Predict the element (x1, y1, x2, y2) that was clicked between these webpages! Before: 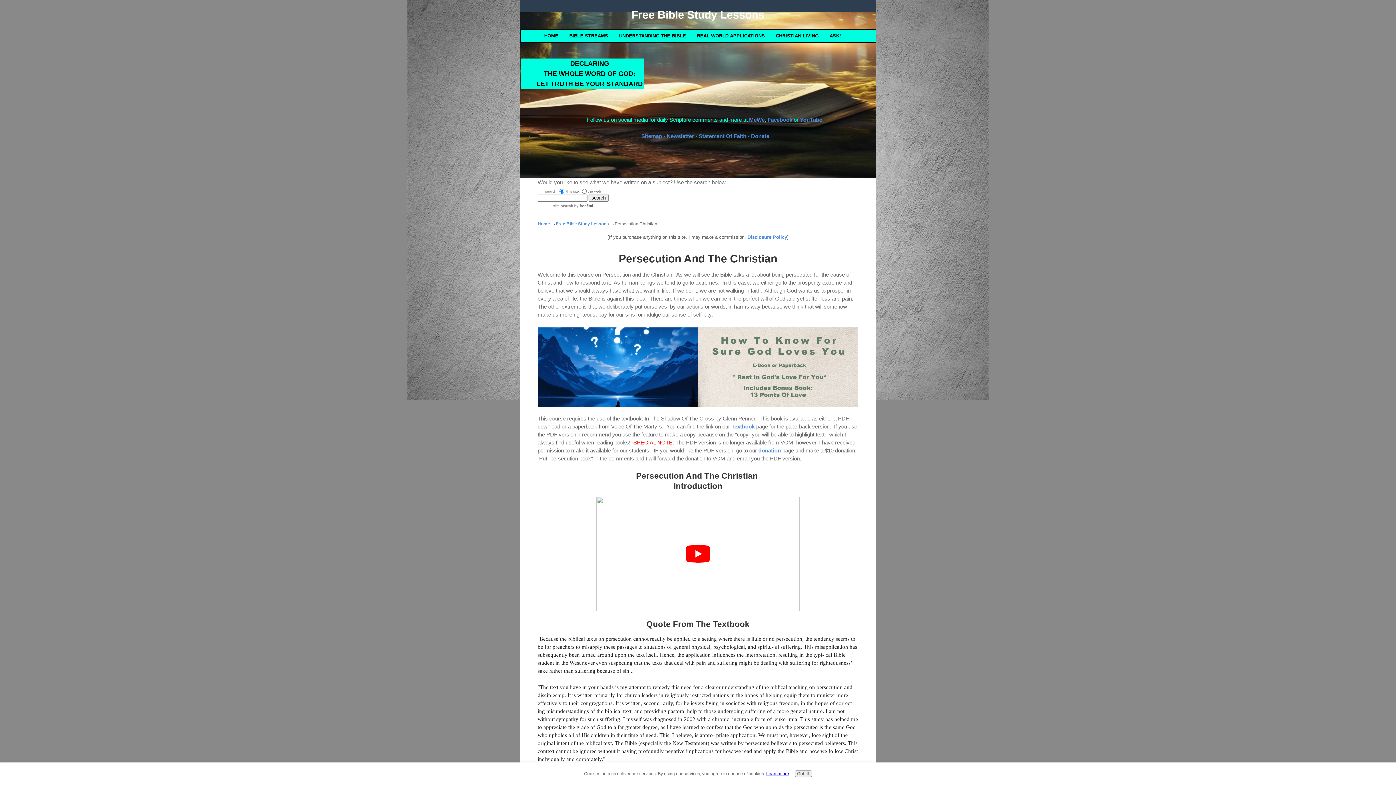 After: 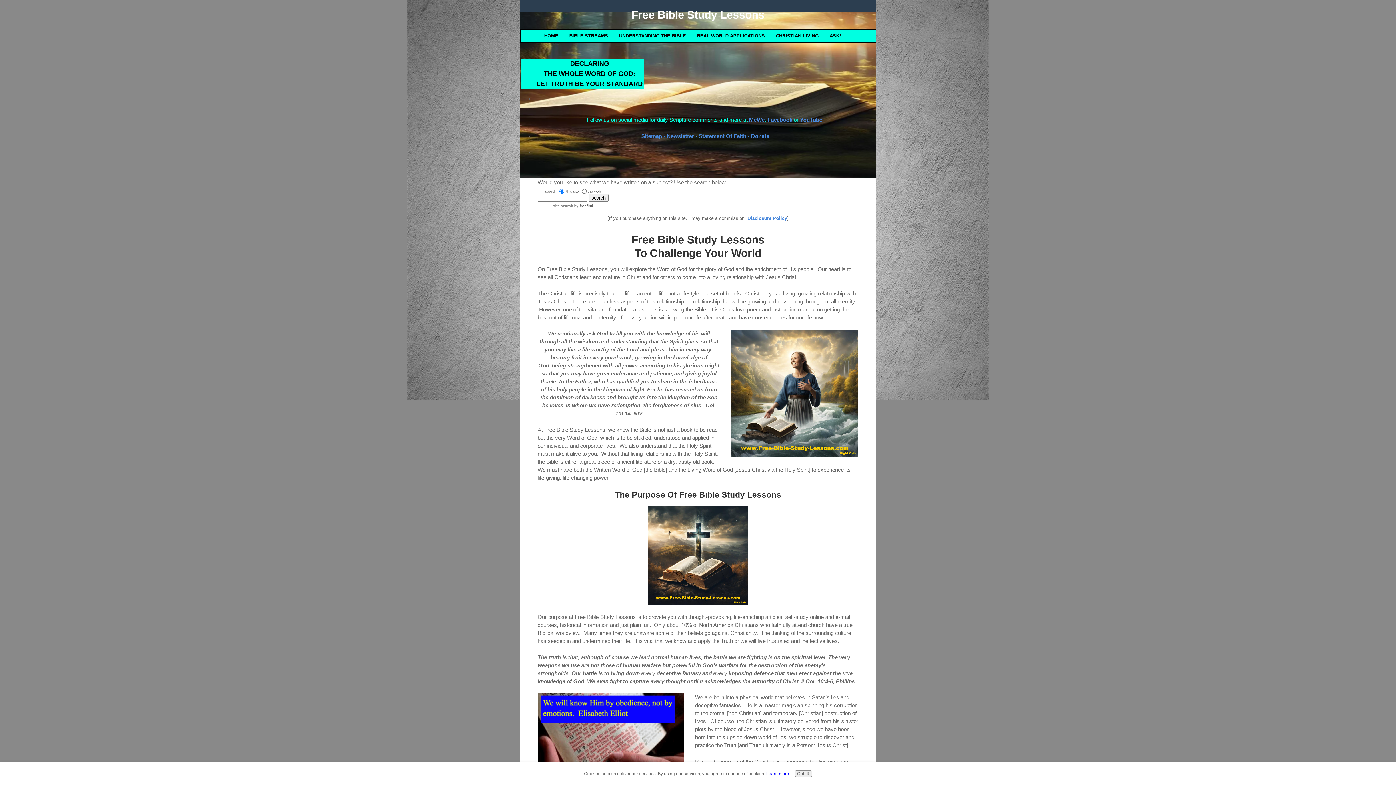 Action: label: HOME bbox: (538, 30, 564, 41)